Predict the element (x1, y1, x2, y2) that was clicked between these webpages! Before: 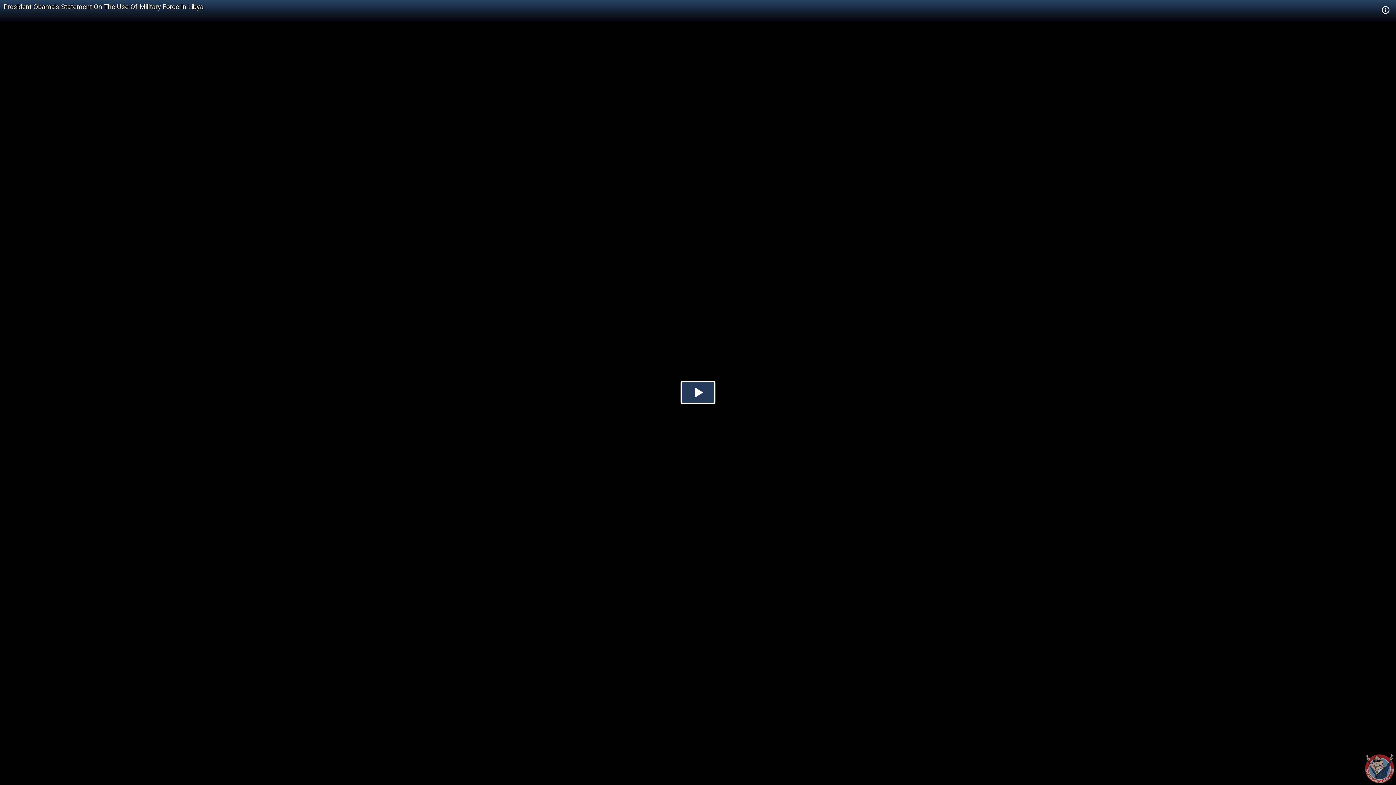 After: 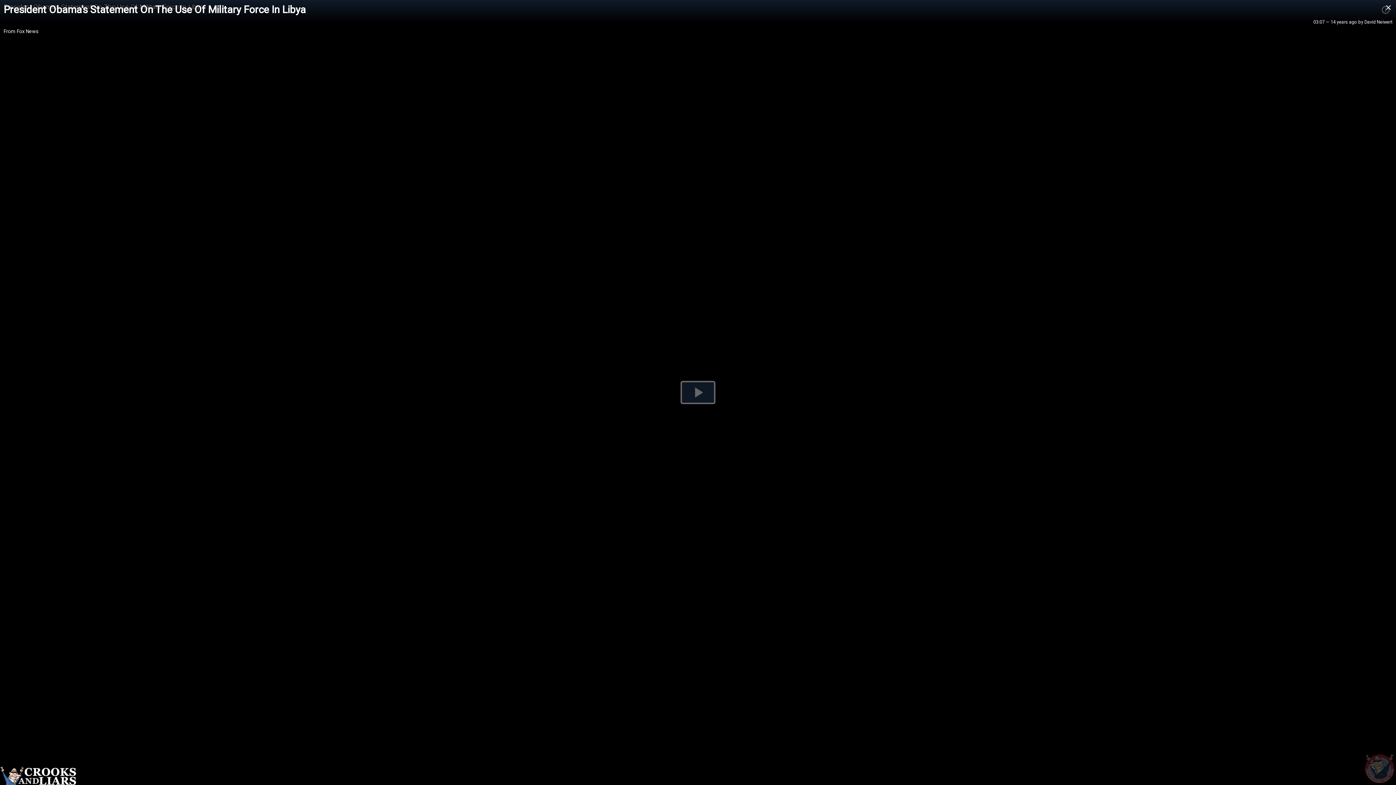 Action: bbox: (1379, 5, 1392, 14)